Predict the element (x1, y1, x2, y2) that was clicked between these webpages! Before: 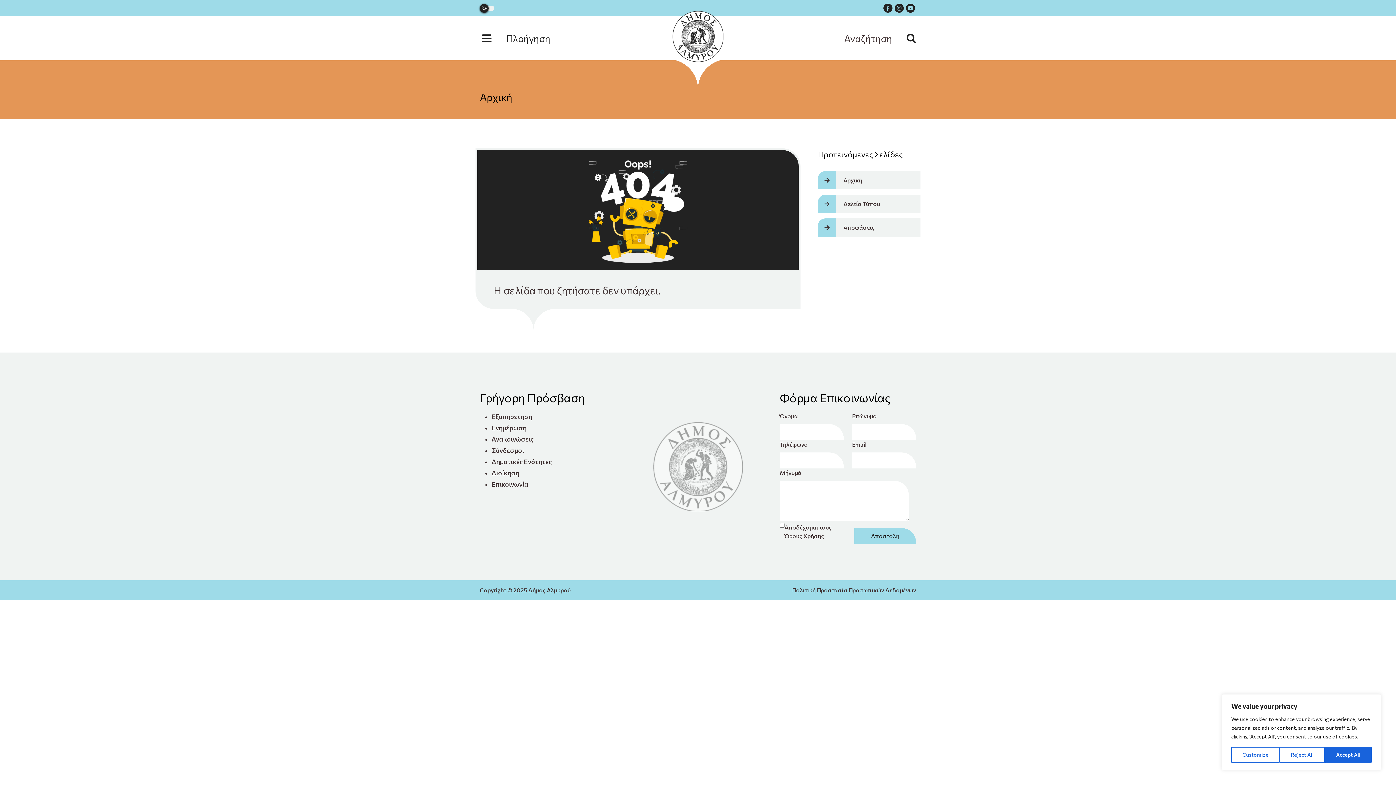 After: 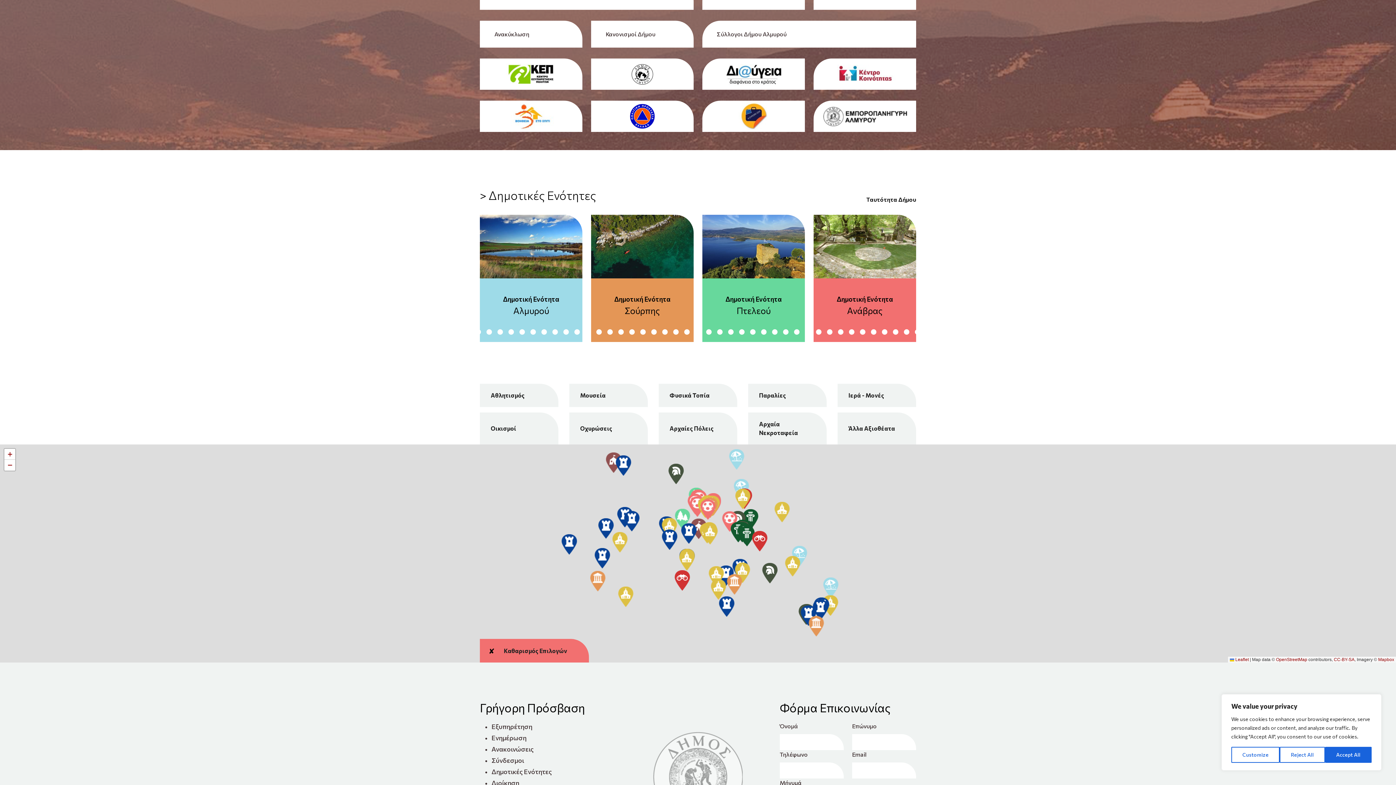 Action: bbox: (491, 446, 524, 454) label: Σύνδεσμοι